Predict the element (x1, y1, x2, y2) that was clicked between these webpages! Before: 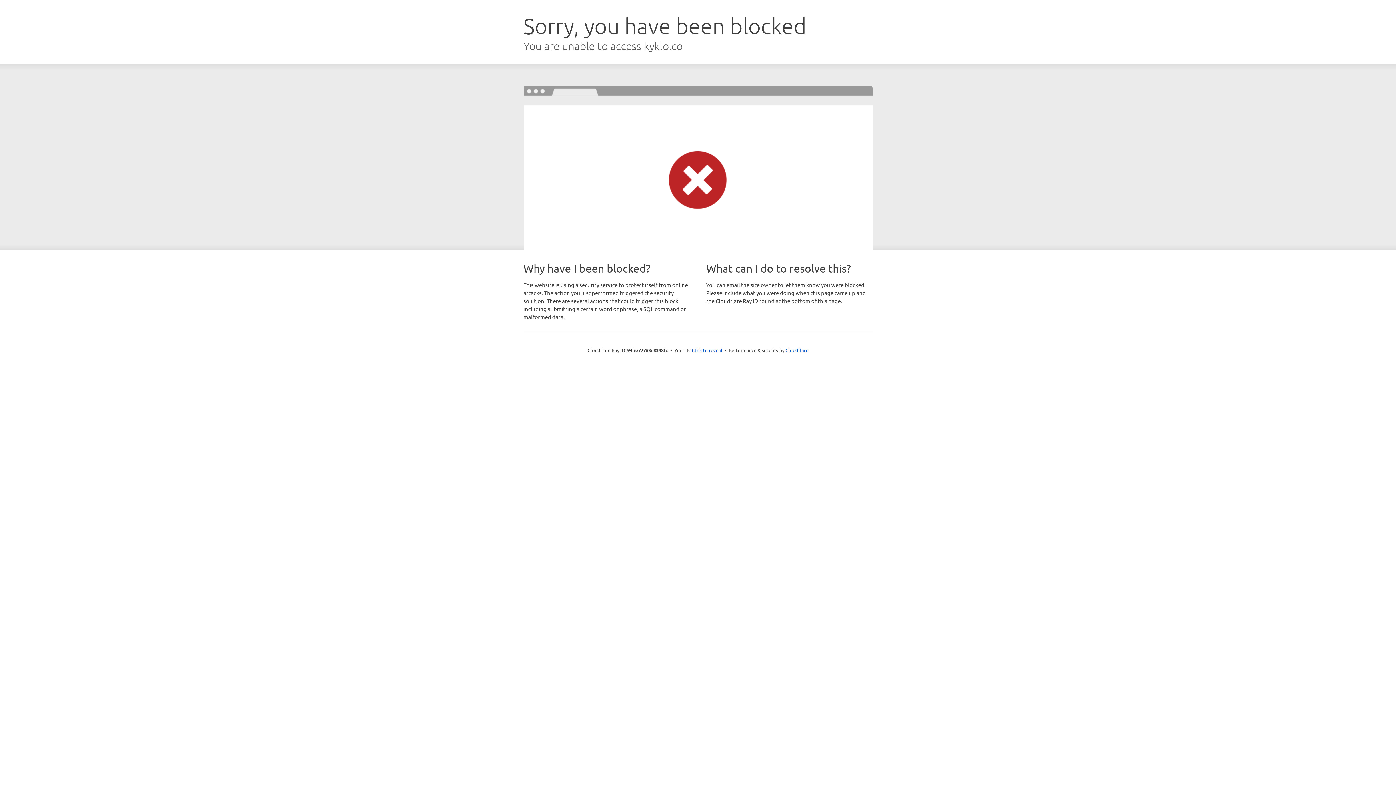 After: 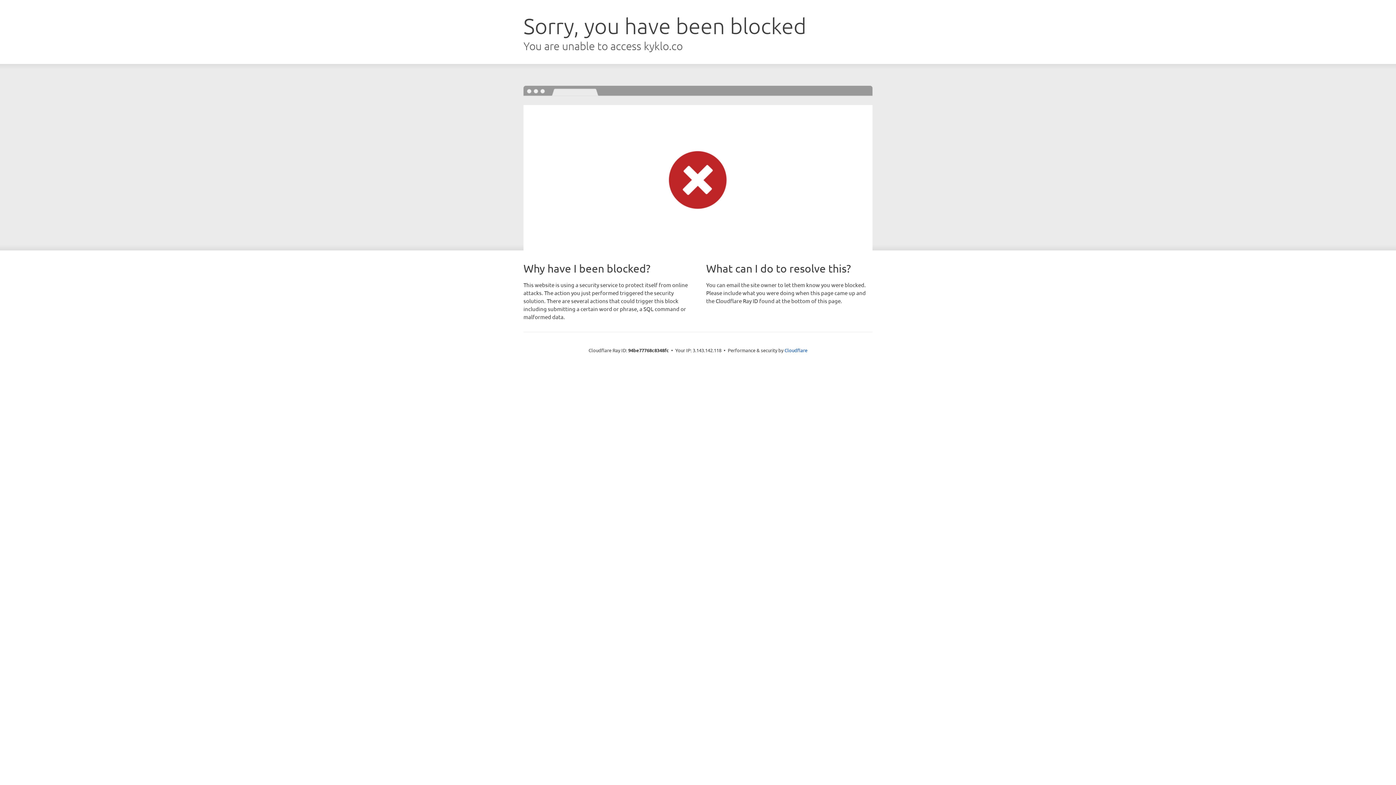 Action: bbox: (692, 346, 722, 353) label: Click to reveal